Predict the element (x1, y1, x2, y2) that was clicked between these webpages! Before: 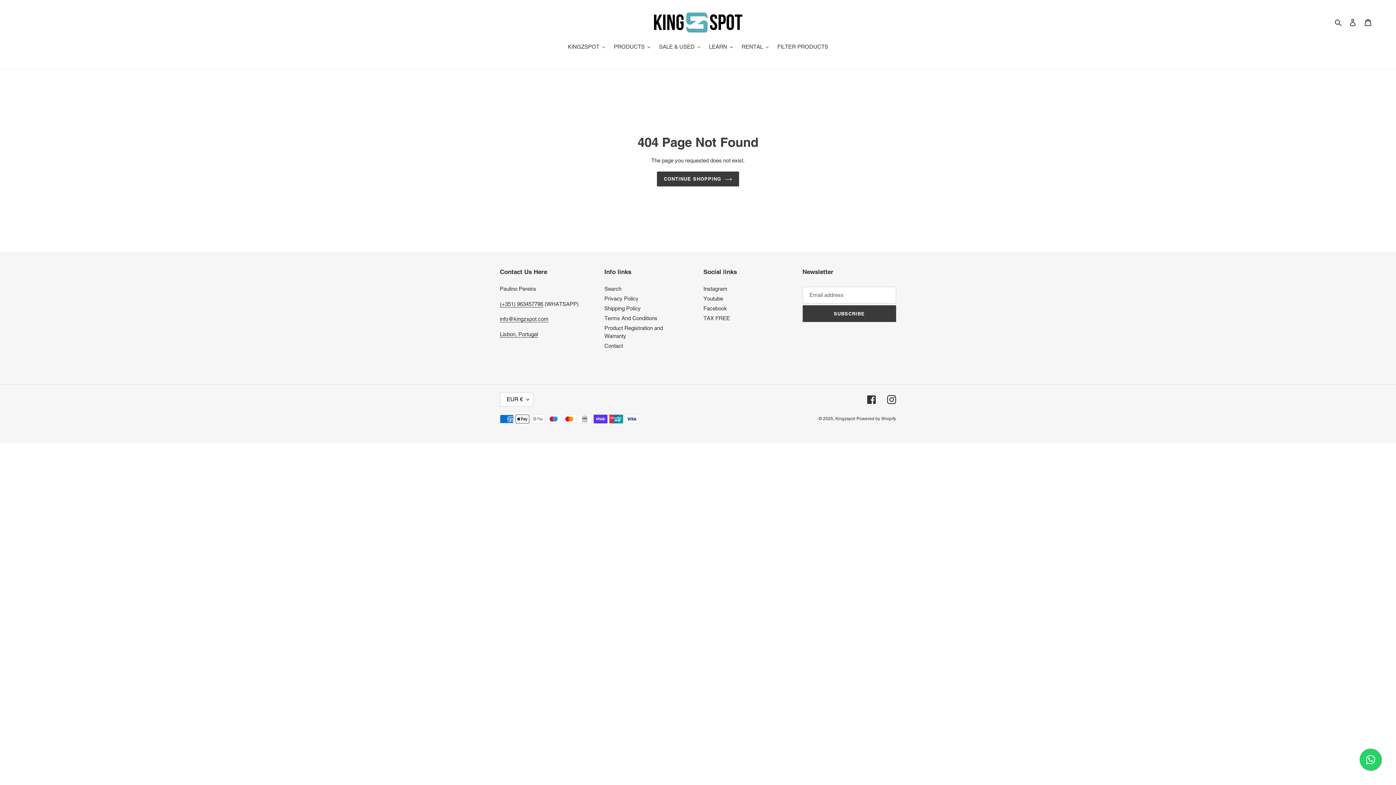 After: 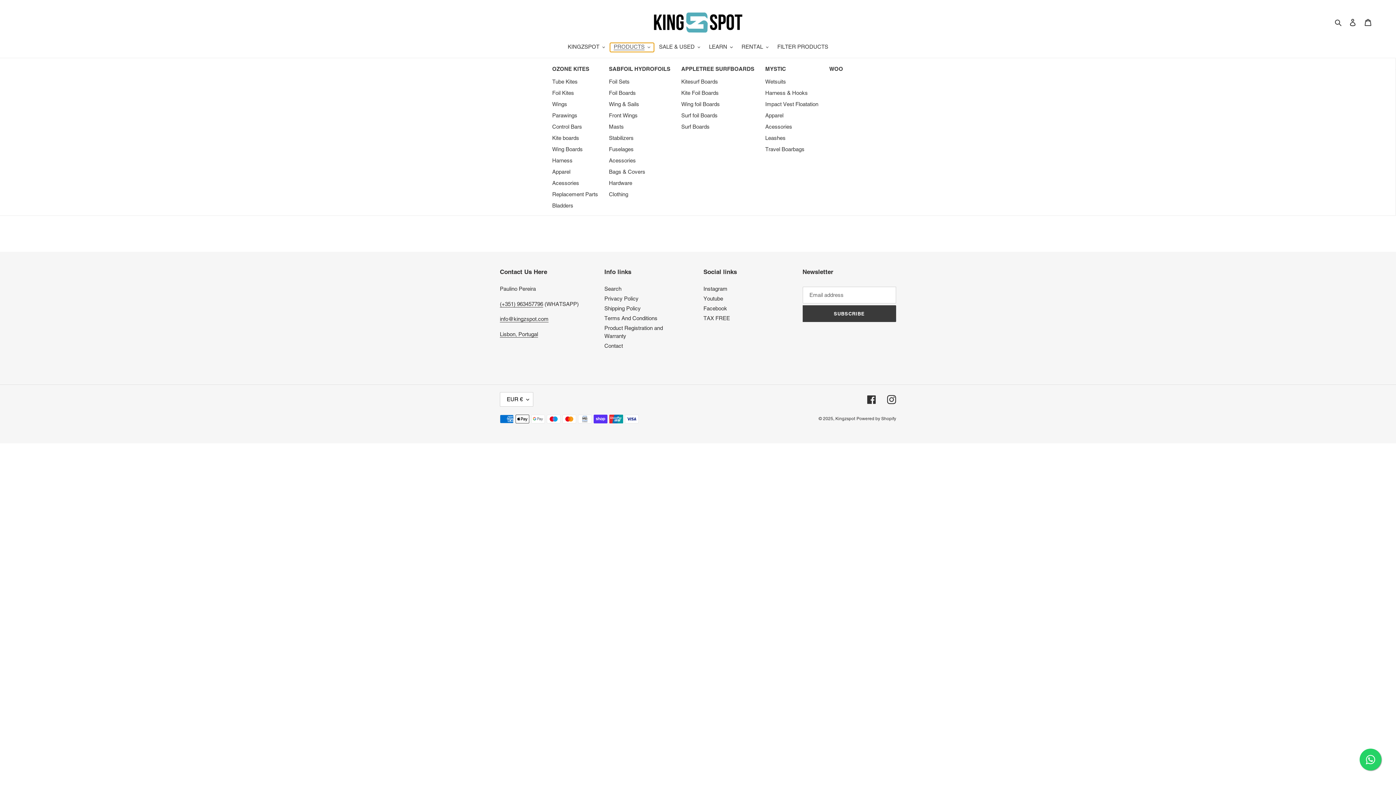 Action: bbox: (610, 42, 654, 52) label: PRODUCTS